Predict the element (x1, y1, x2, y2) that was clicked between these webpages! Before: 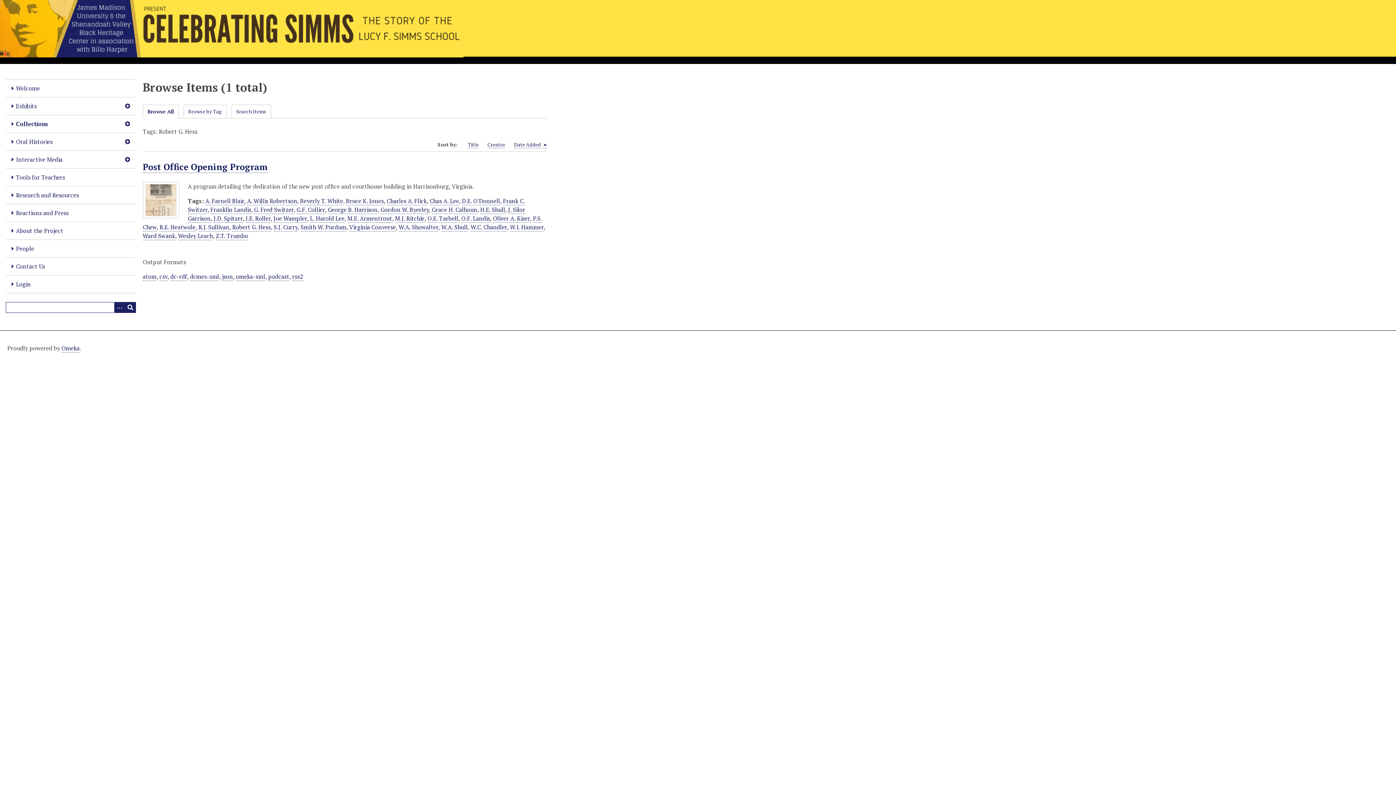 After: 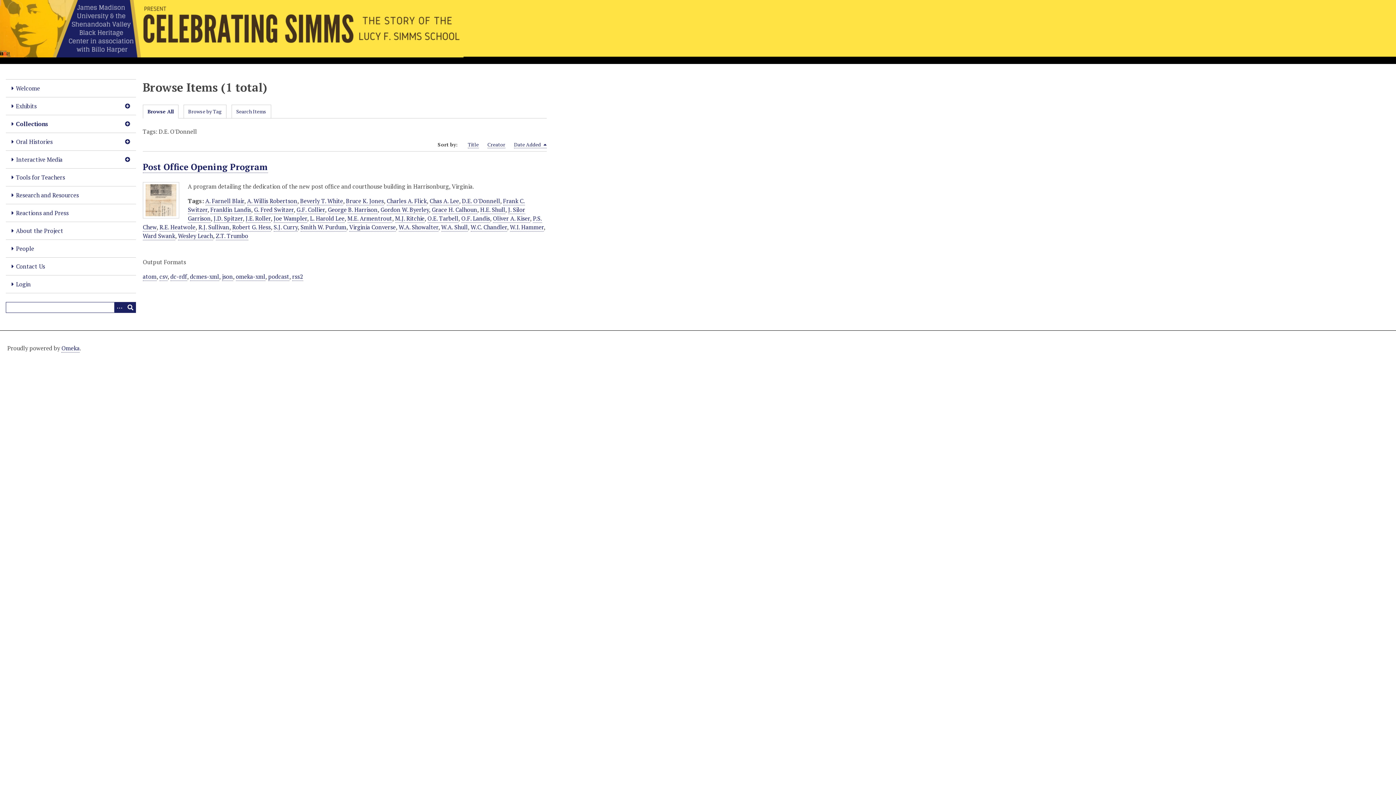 Action: label: D.E. O'Donnell bbox: (462, 197, 500, 205)